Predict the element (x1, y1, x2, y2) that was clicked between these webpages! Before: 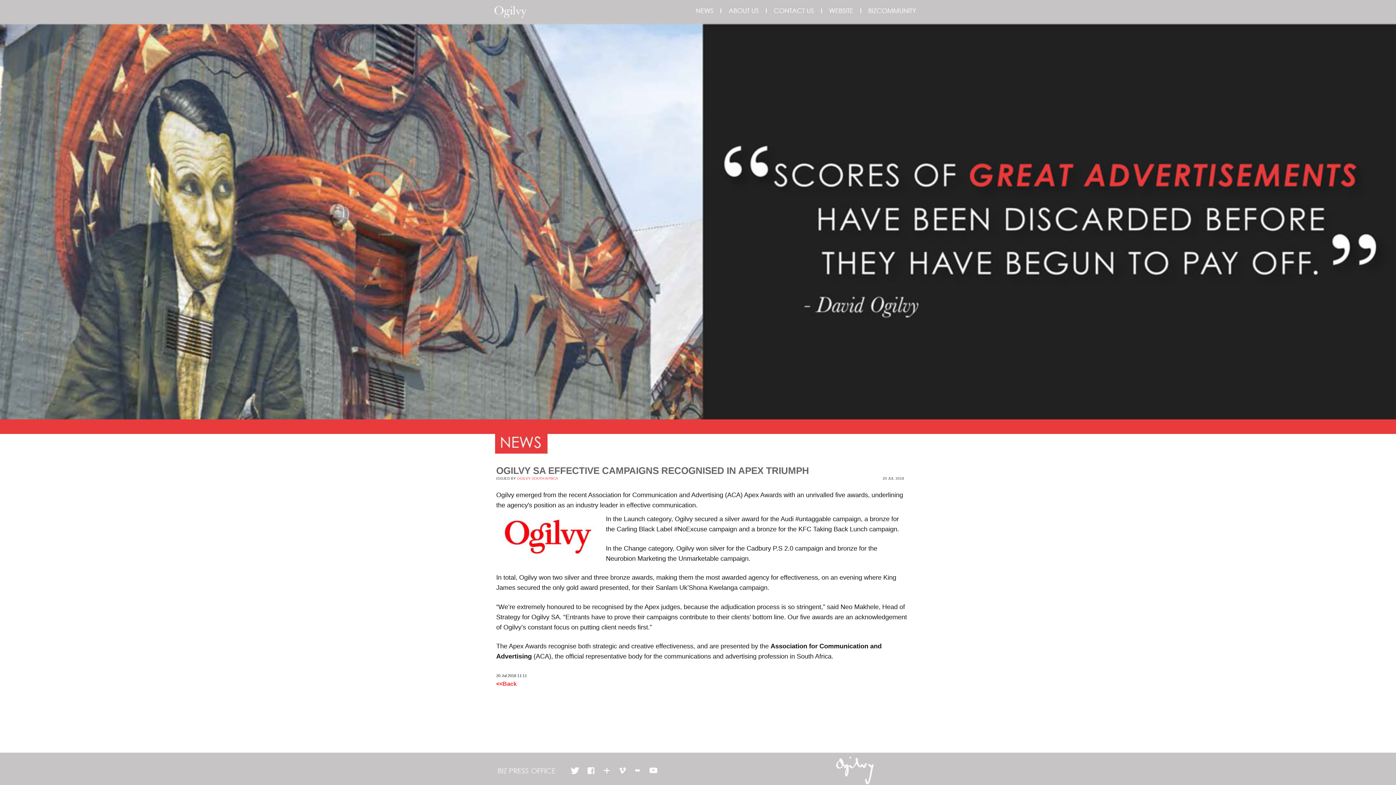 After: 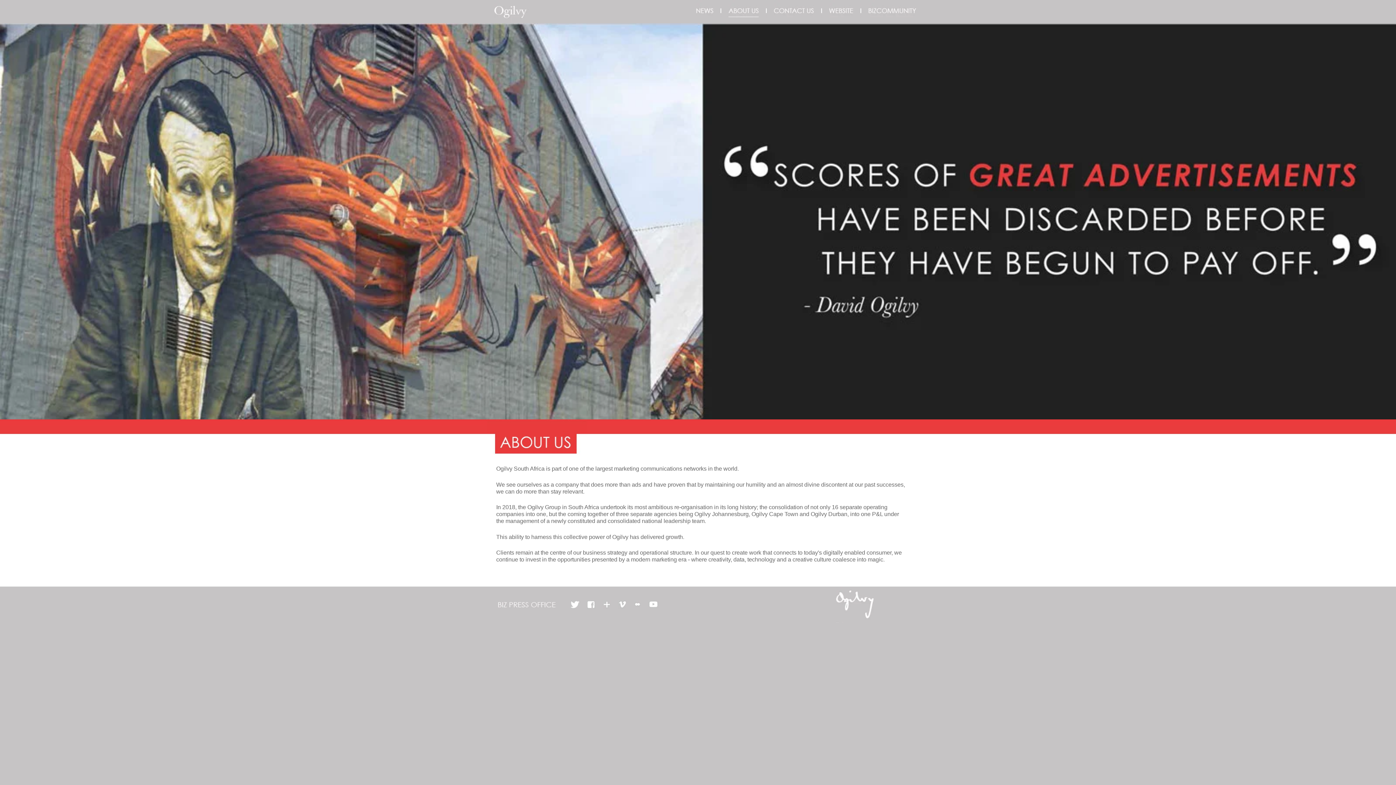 Action: bbox: (728, 0, 758, 22)